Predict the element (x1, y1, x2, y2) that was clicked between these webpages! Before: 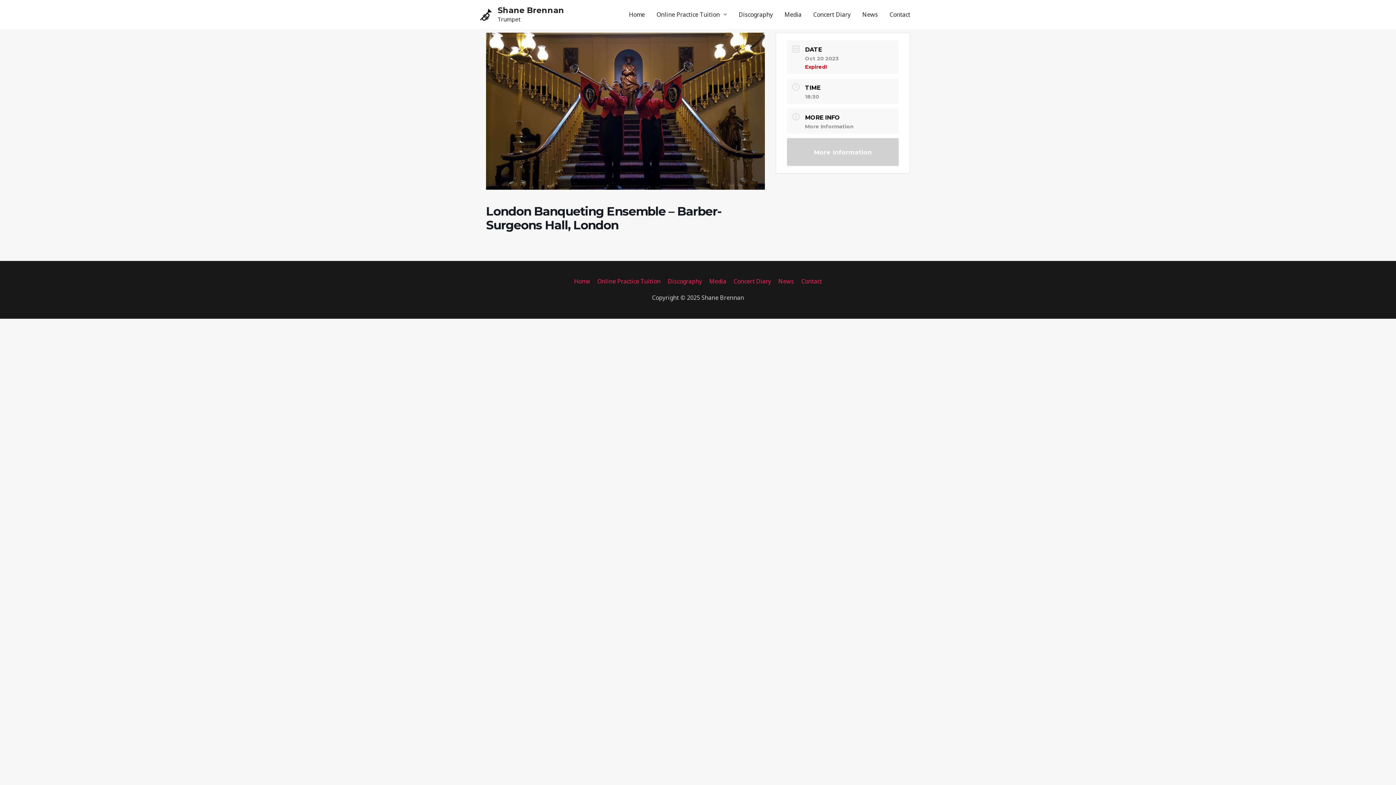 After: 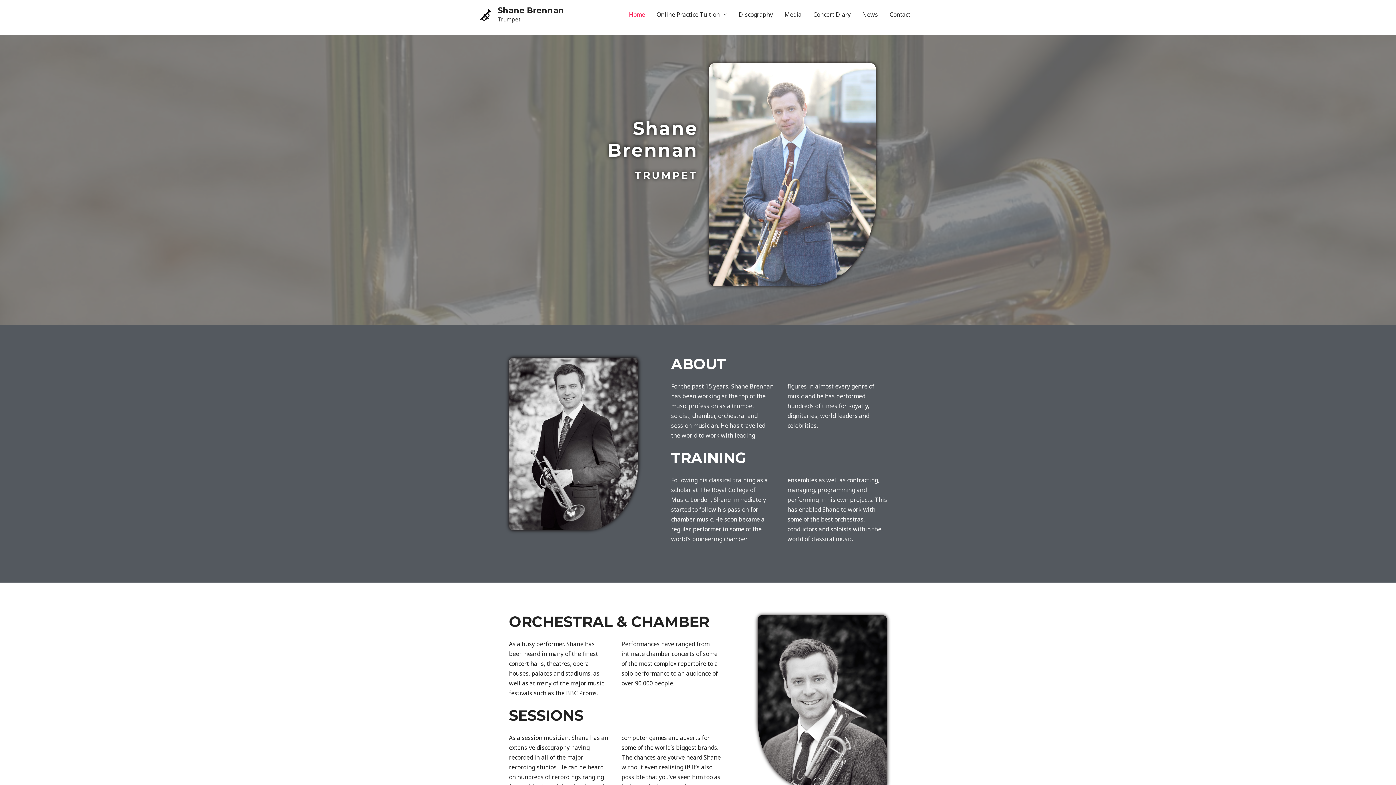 Action: bbox: (623, 2, 650, 26) label: Home